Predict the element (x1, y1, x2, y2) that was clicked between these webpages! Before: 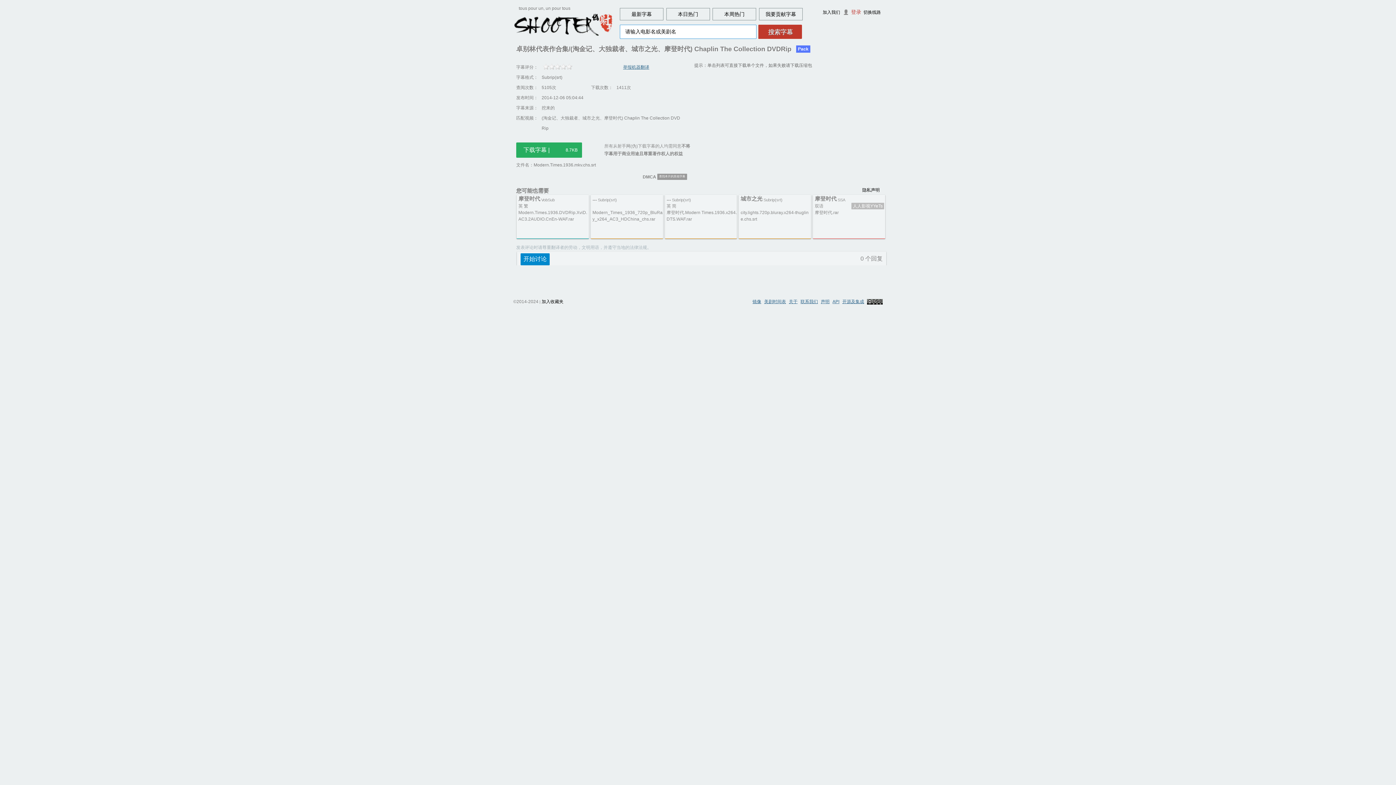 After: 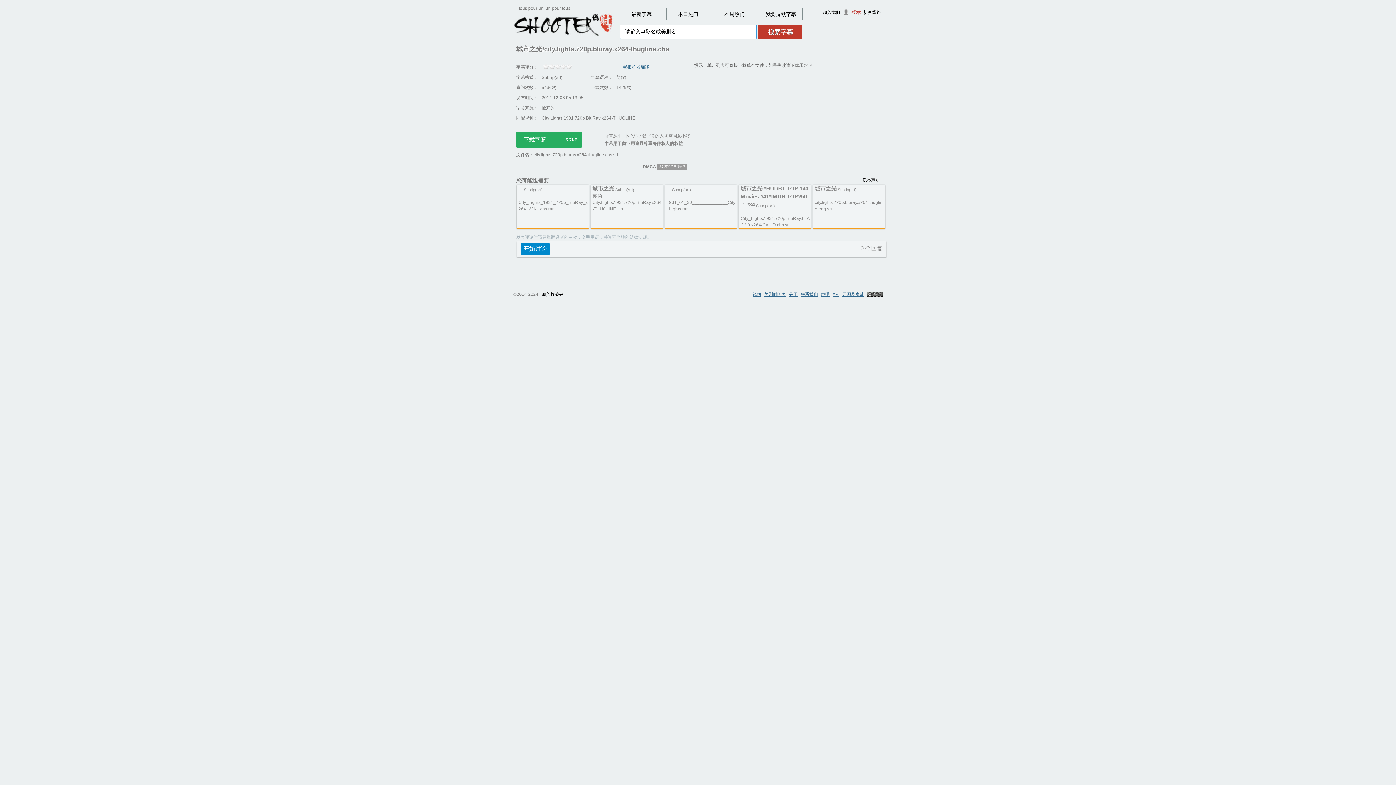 Action: bbox: (739, 194, 811, 238) label: 城市之光Subrip(srt)


city.lights.720p.bluray.x264-thugline.chs.srt